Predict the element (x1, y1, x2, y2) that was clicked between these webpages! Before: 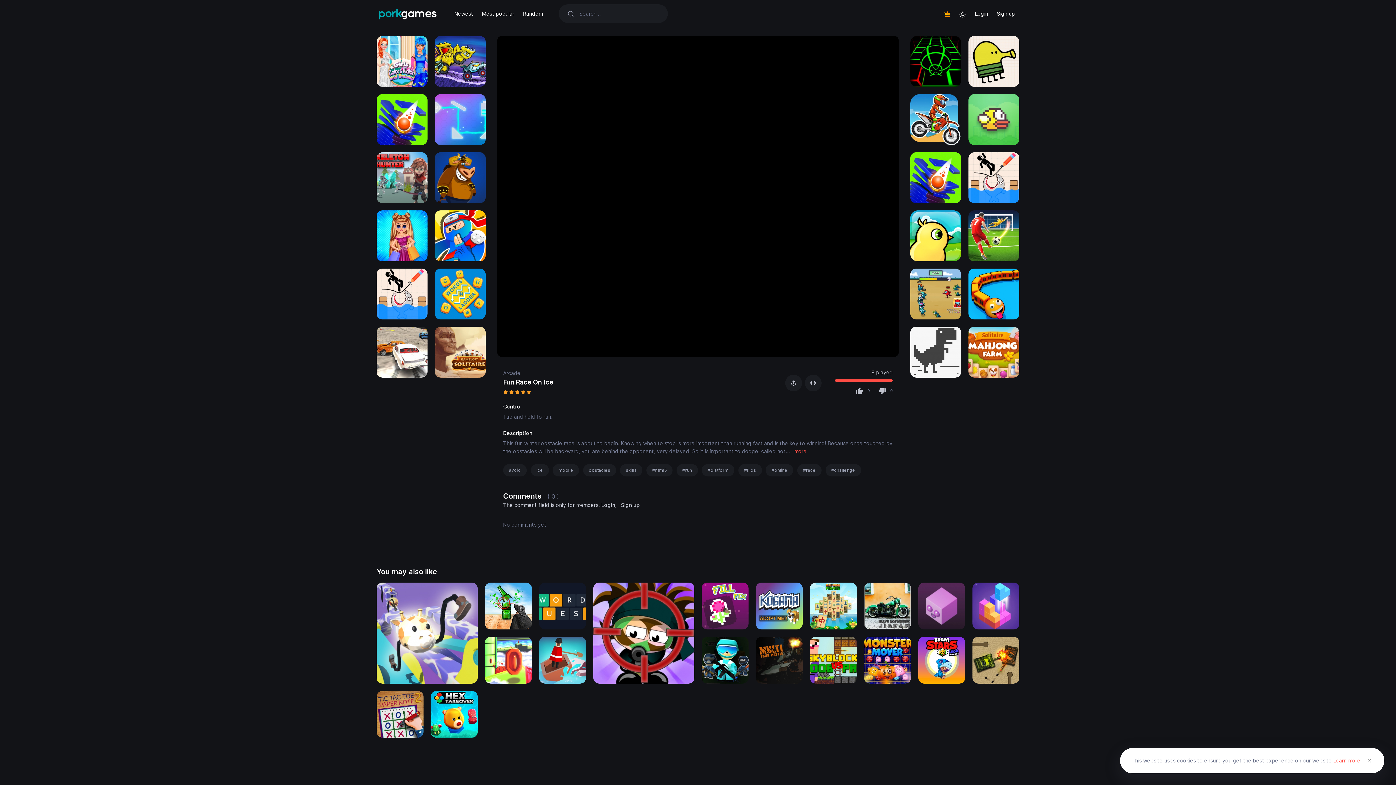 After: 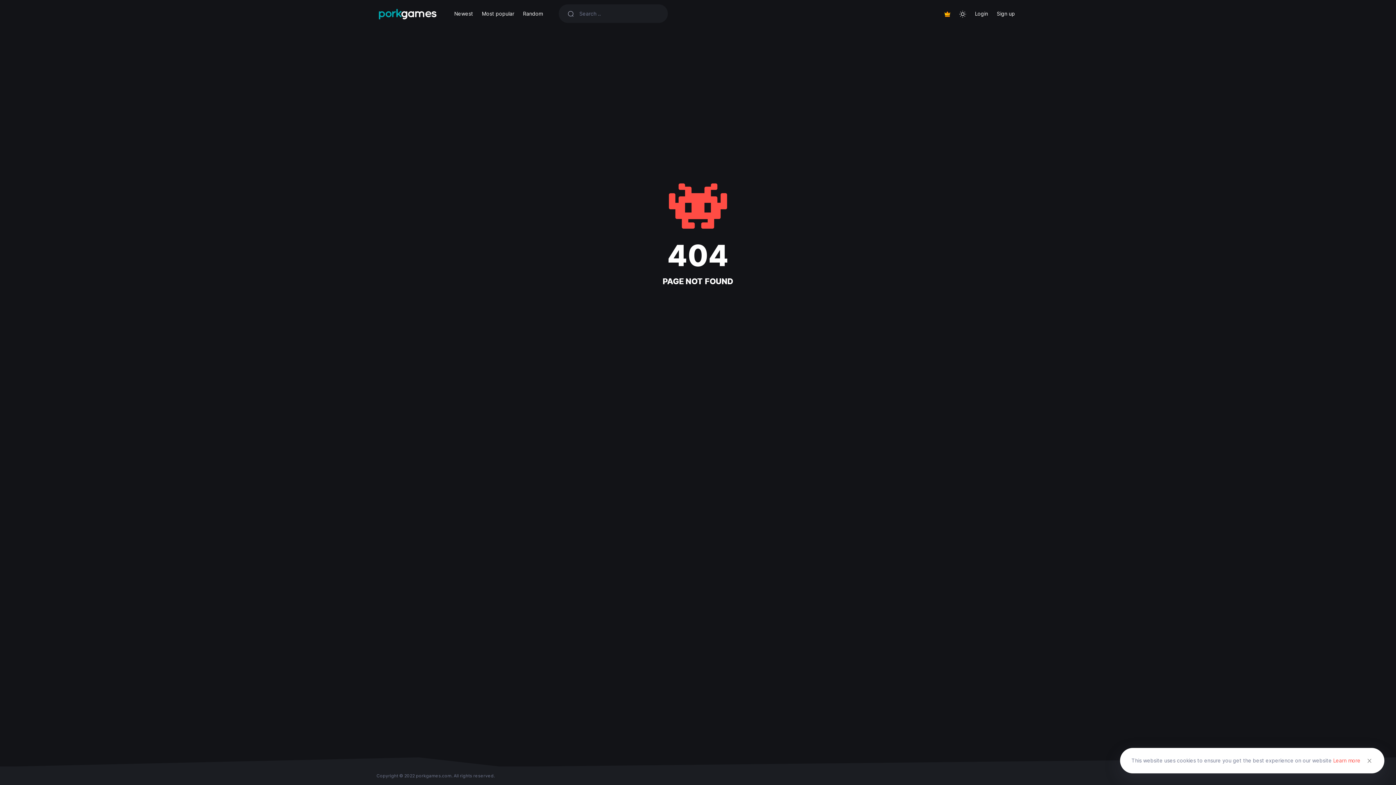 Action: label: #kids bbox: (738, 464, 762, 476)